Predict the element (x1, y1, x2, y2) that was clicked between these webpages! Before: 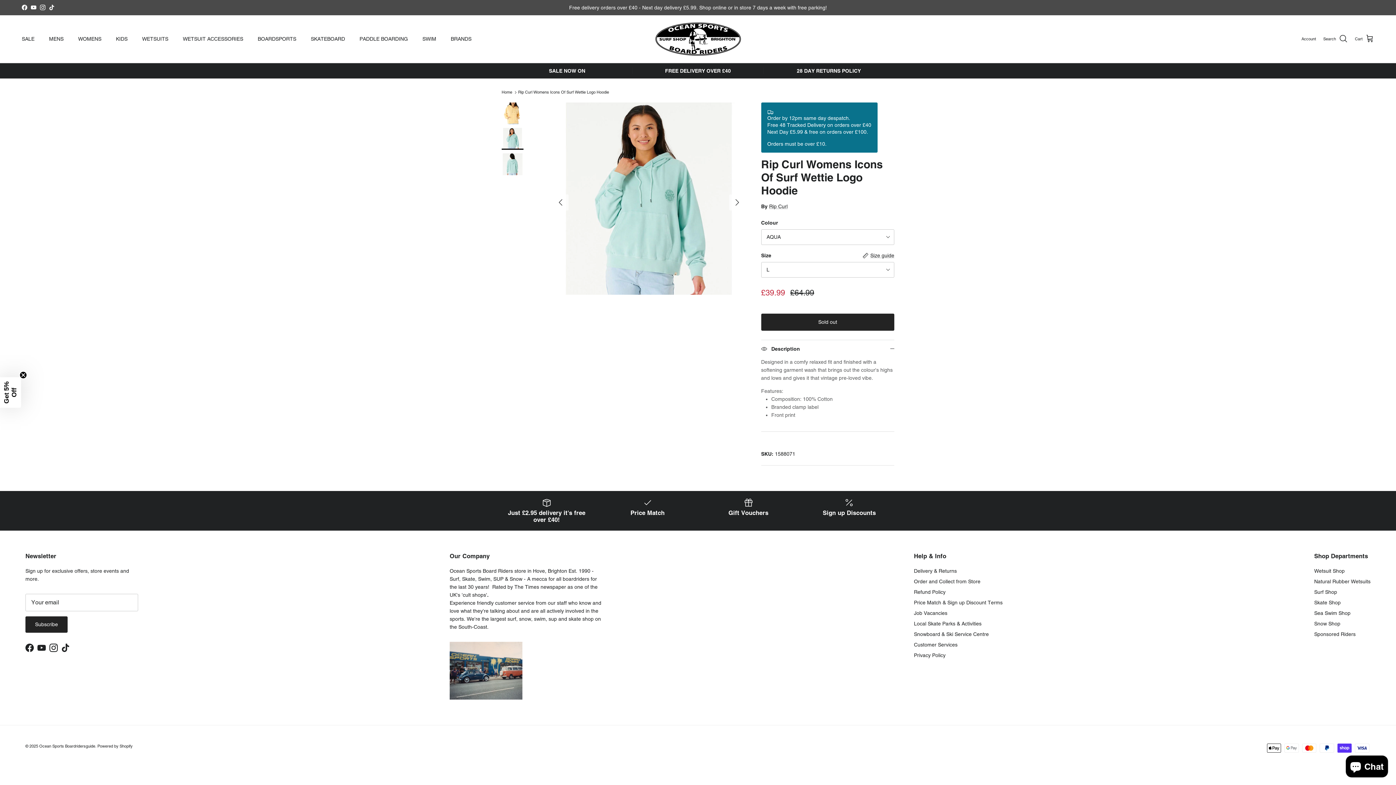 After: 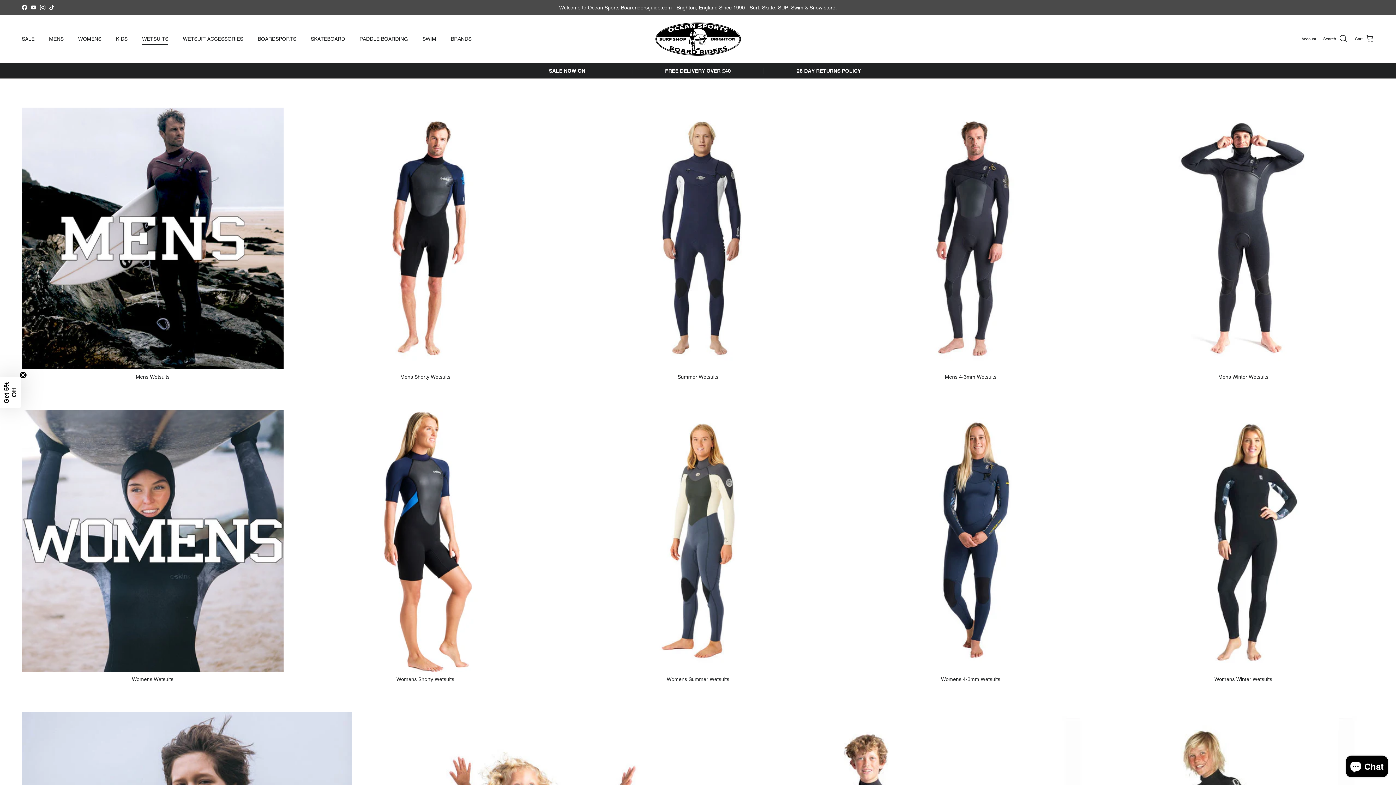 Action: bbox: (135, 27, 174, 50) label: WETSUITS